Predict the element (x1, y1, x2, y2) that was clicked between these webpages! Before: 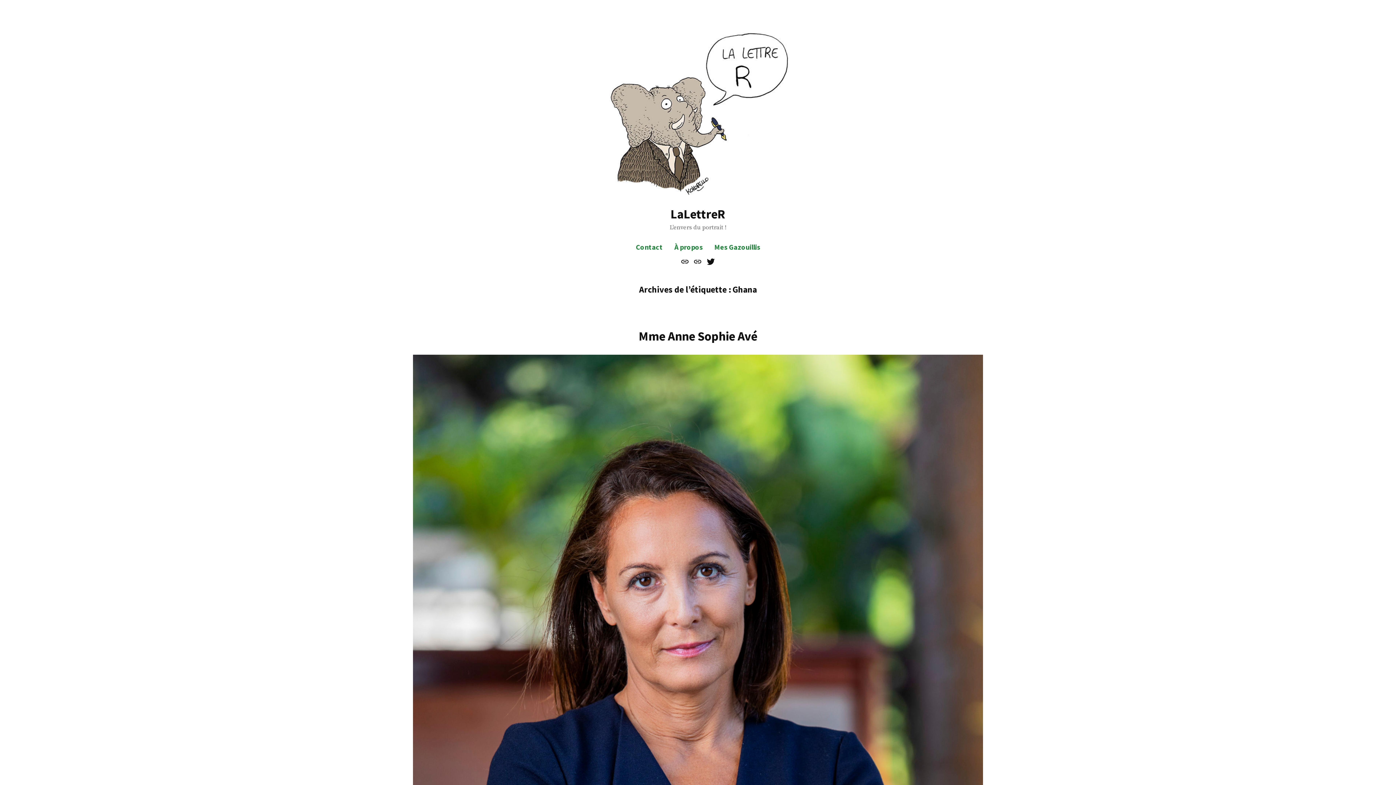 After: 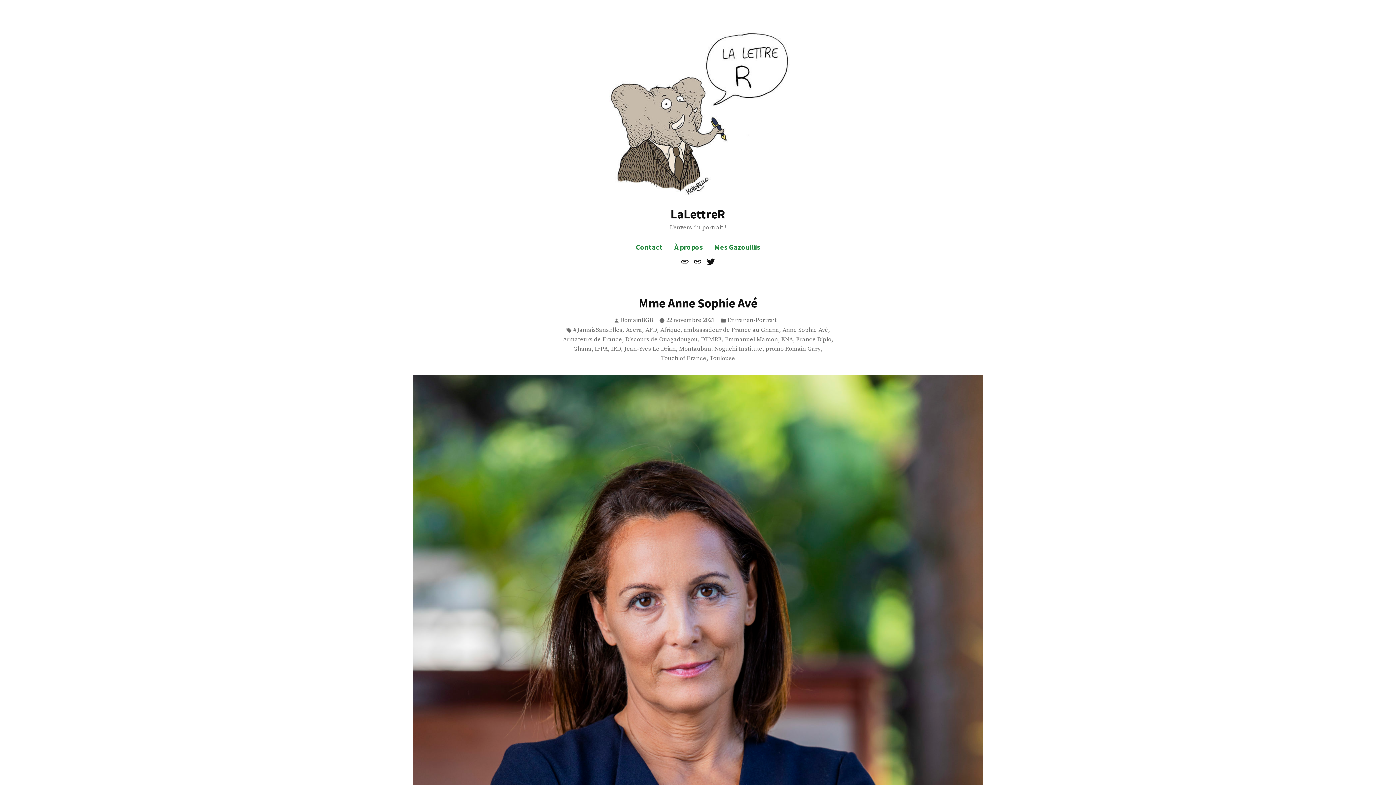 Action: bbox: (0, 355, 1396, 1210)